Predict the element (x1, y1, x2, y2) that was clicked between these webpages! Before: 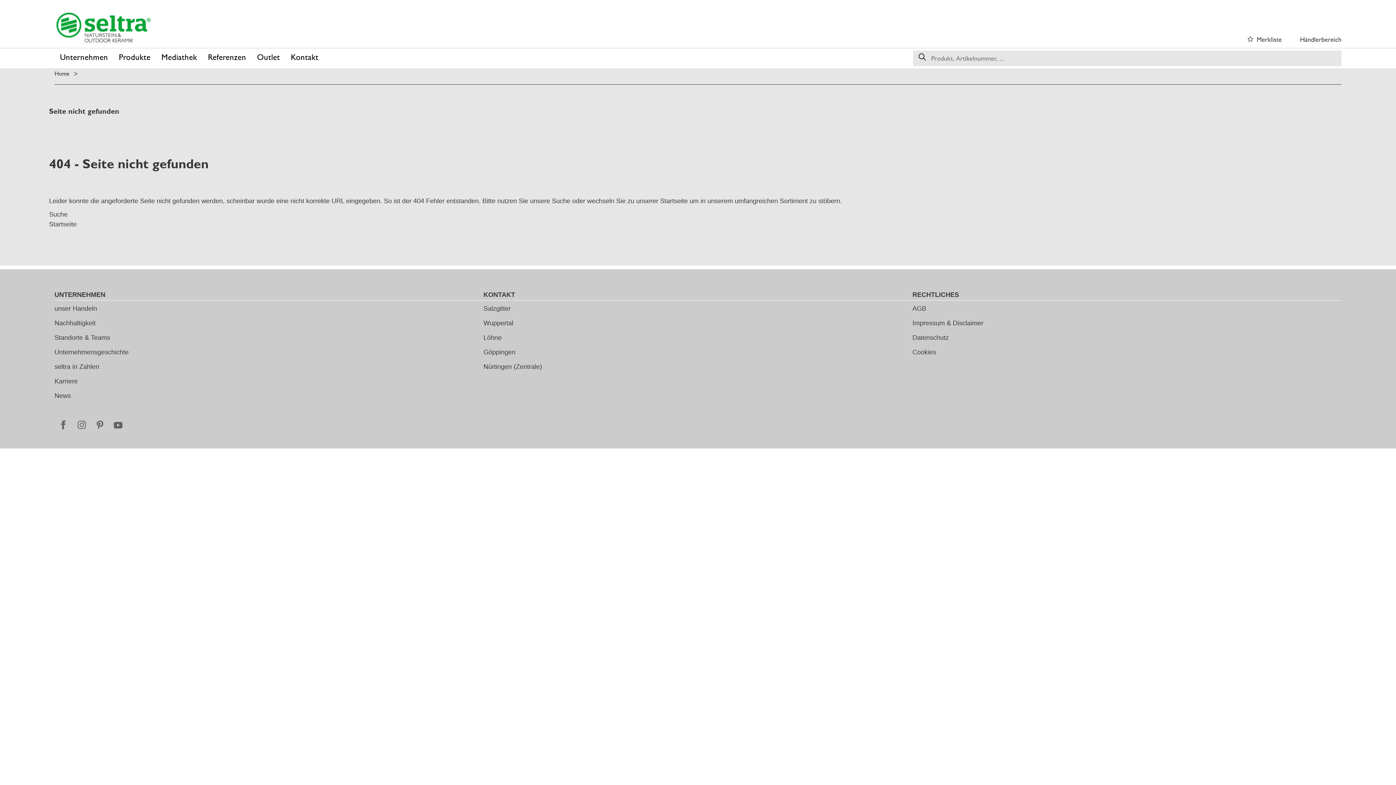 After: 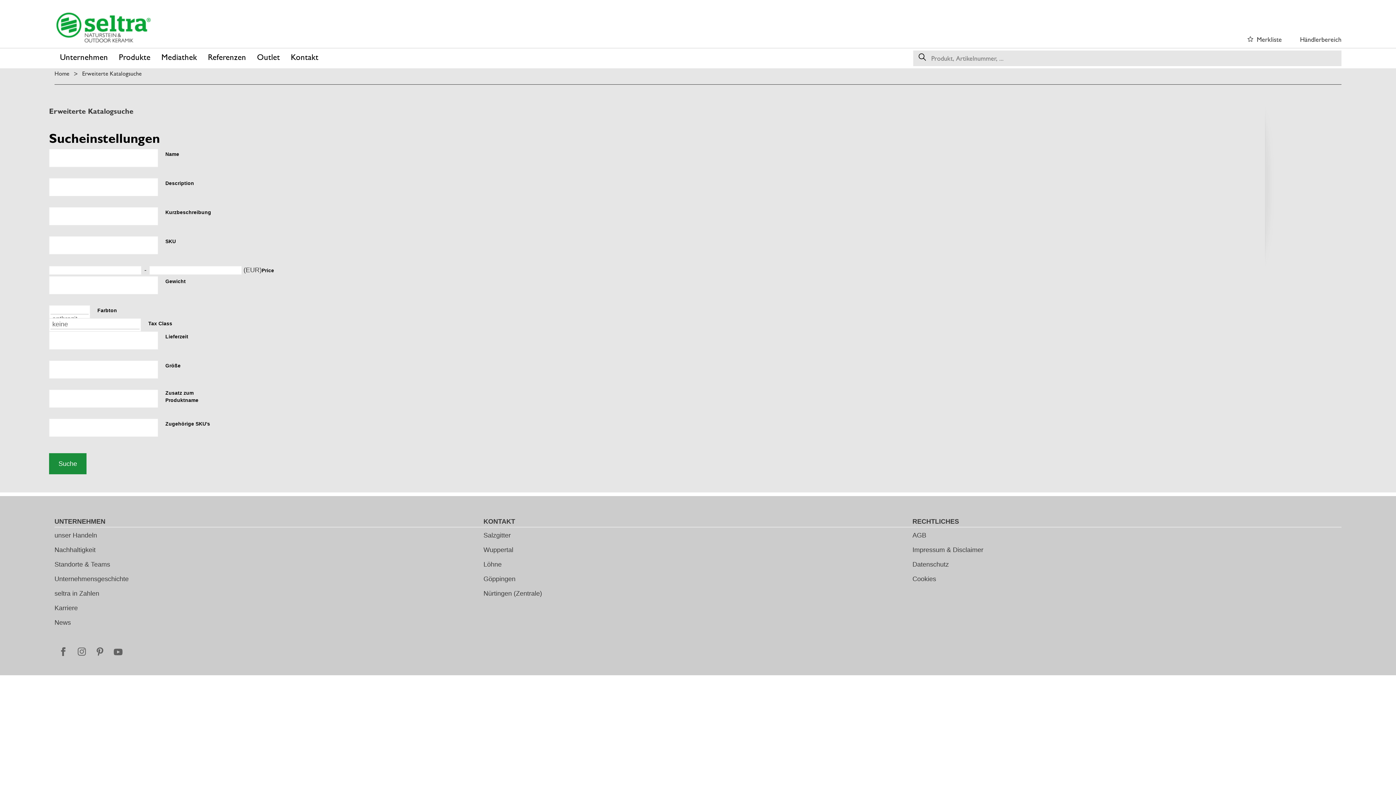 Action: label: Suche bbox: (49, 210, 67, 218)